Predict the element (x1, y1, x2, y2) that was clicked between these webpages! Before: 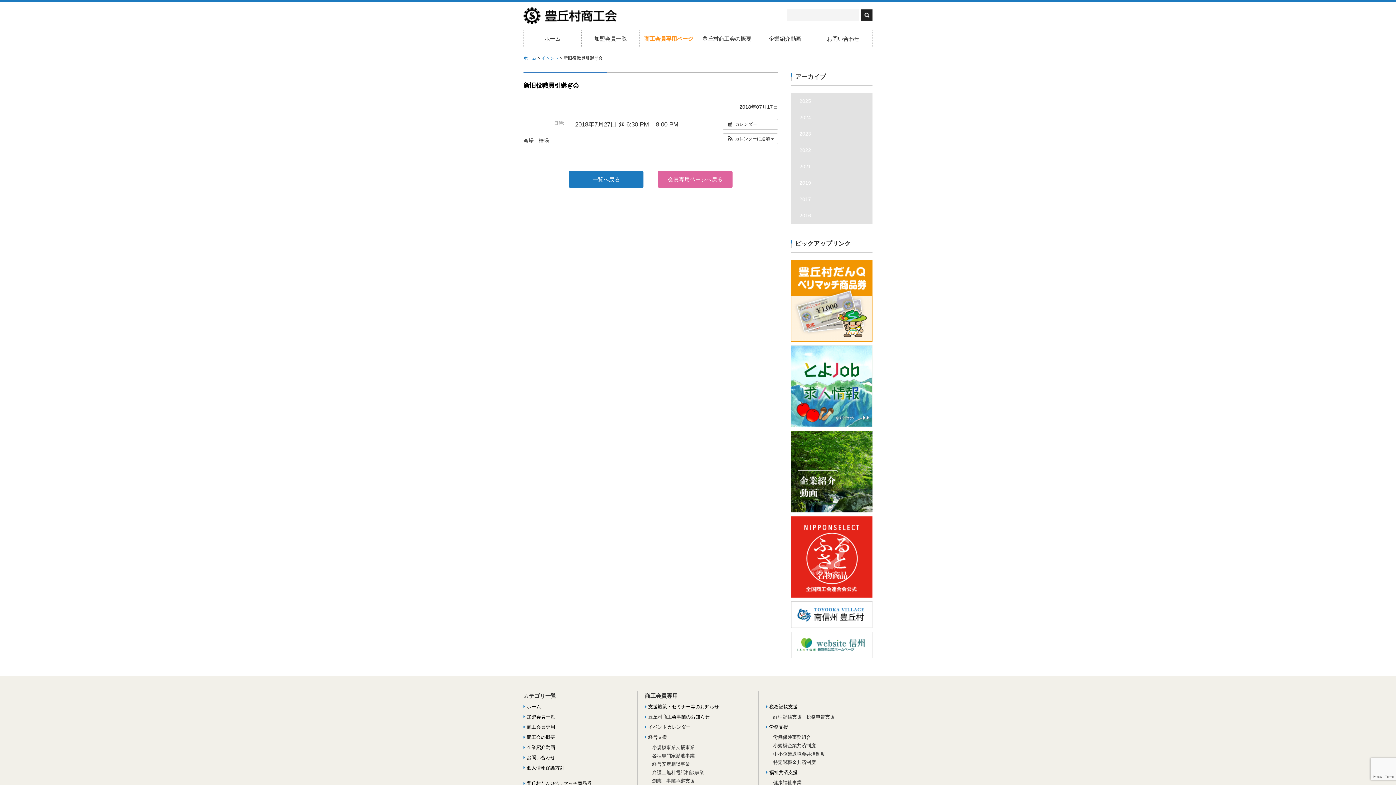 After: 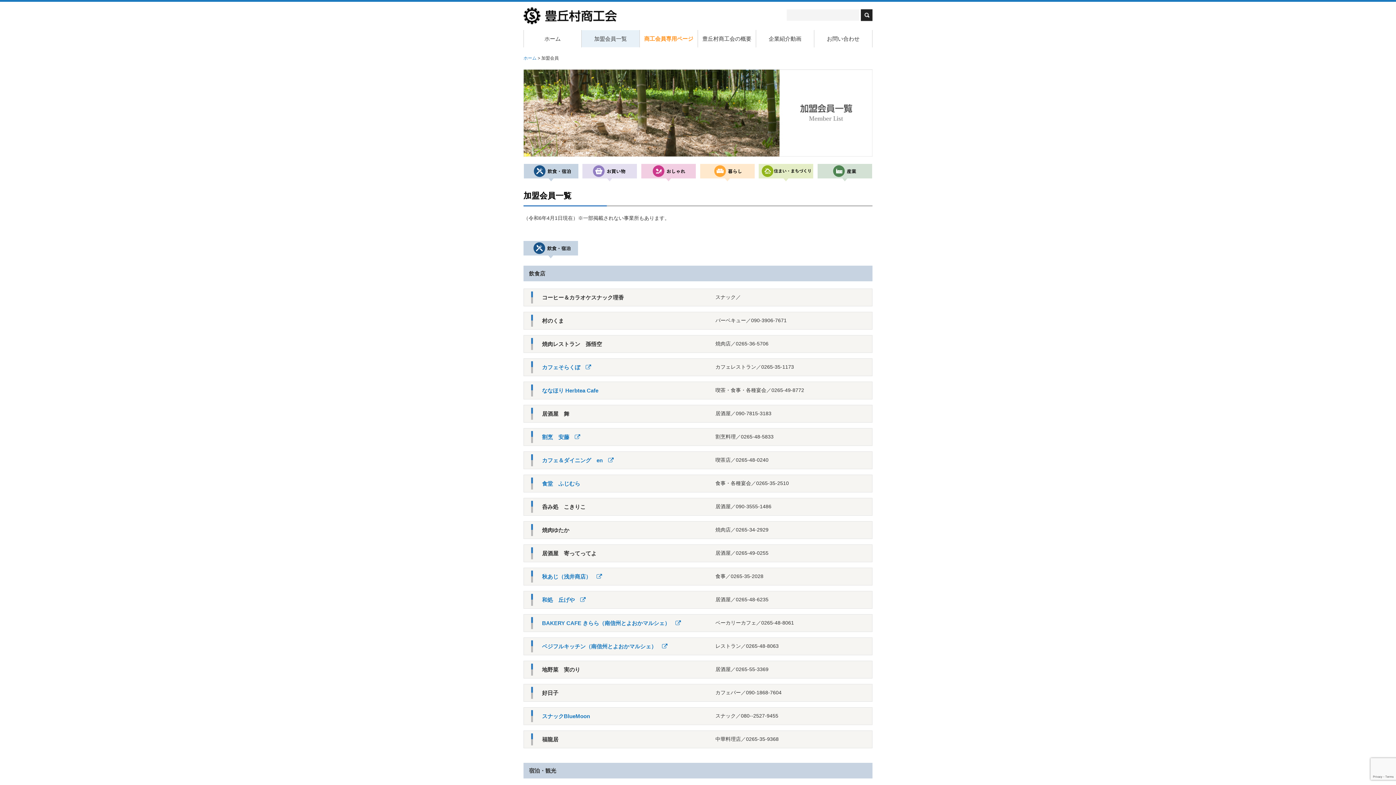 Action: label:  加盟会員一覧 bbox: (523, 714, 555, 720)